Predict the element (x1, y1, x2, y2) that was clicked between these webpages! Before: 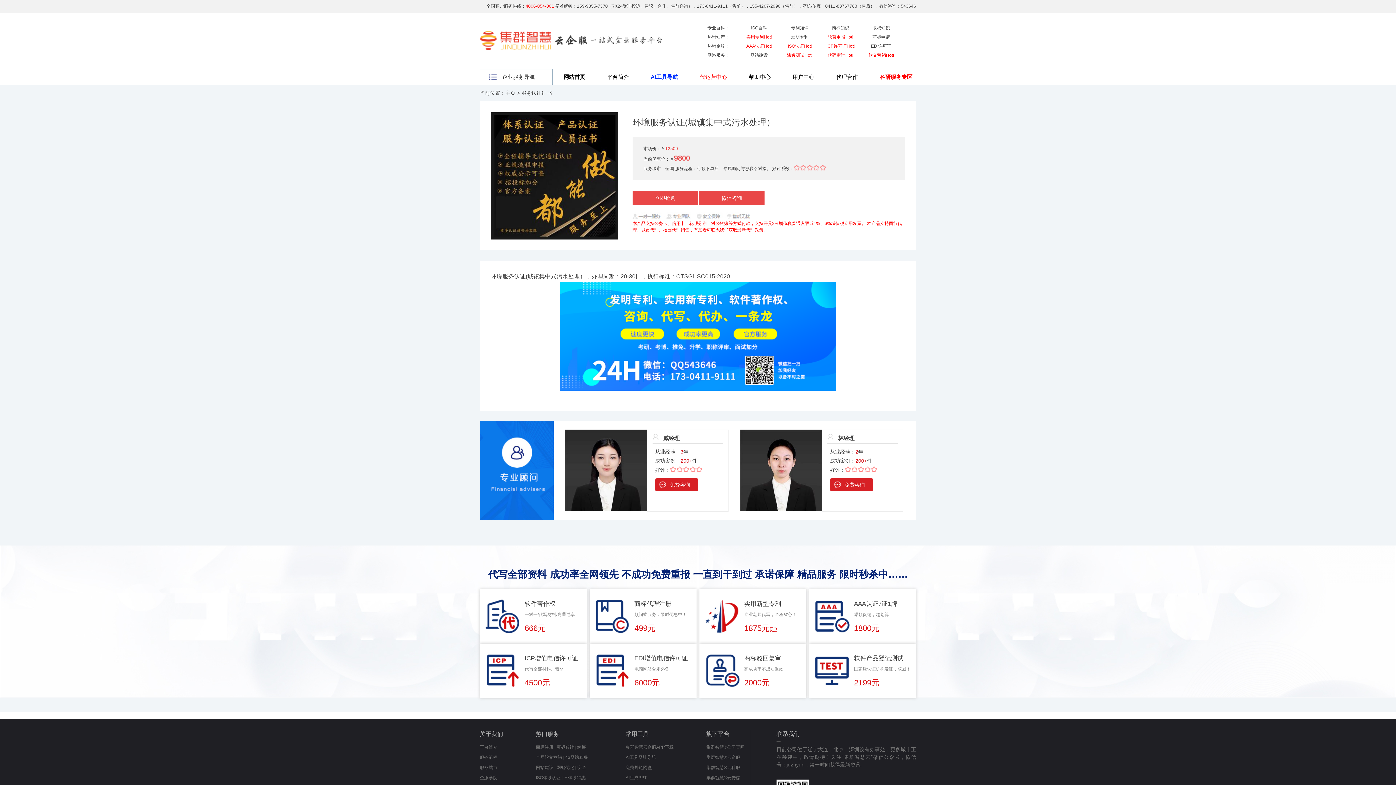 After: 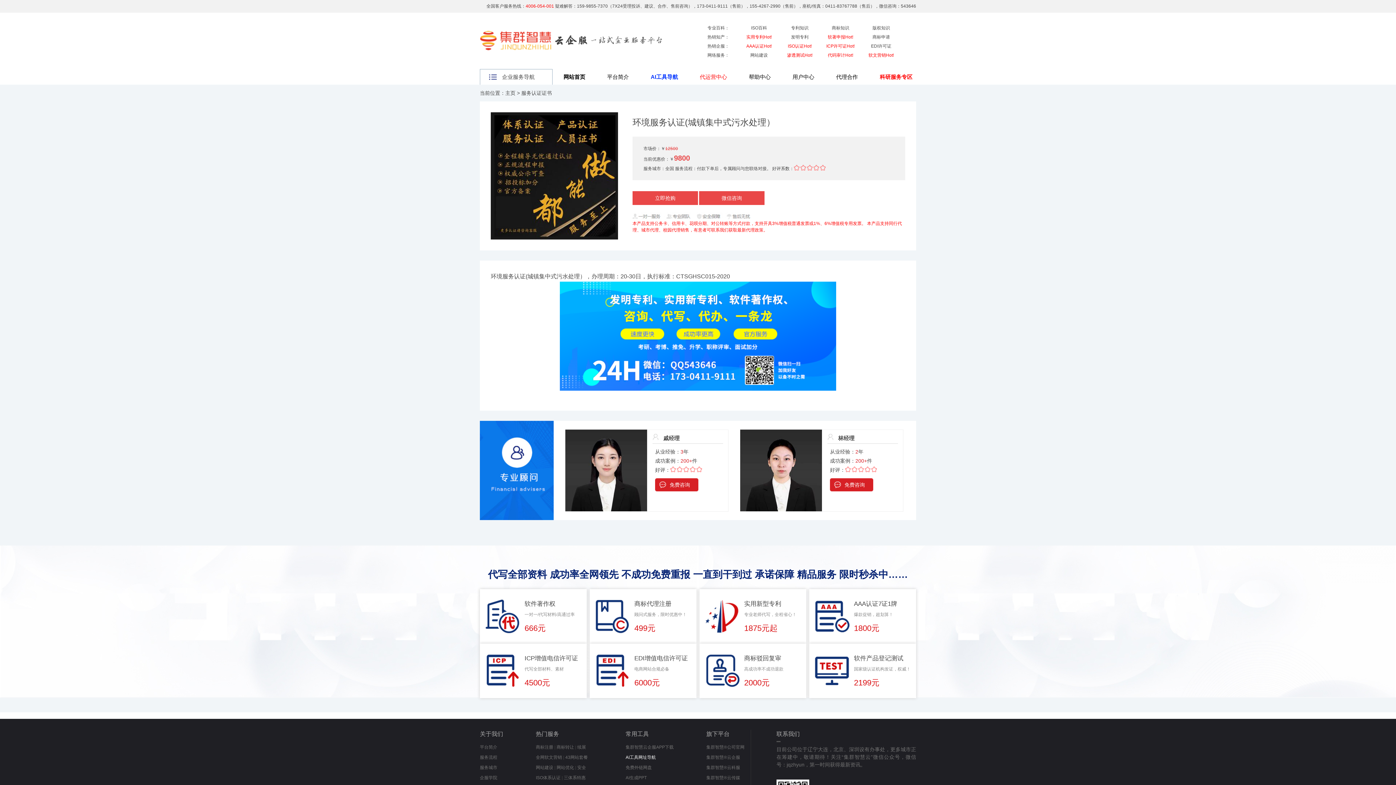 Action: bbox: (625, 755, 656, 760) label: AI工具网址导航